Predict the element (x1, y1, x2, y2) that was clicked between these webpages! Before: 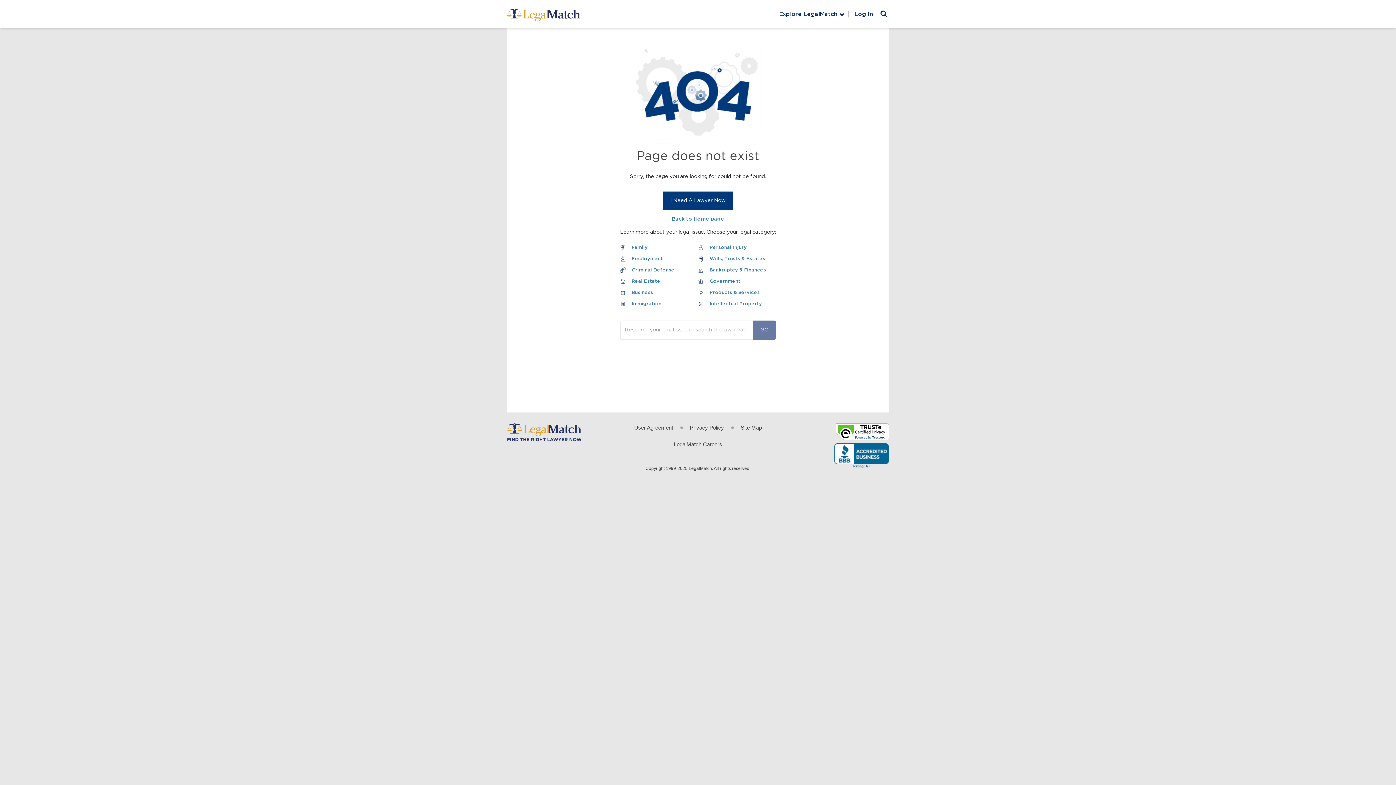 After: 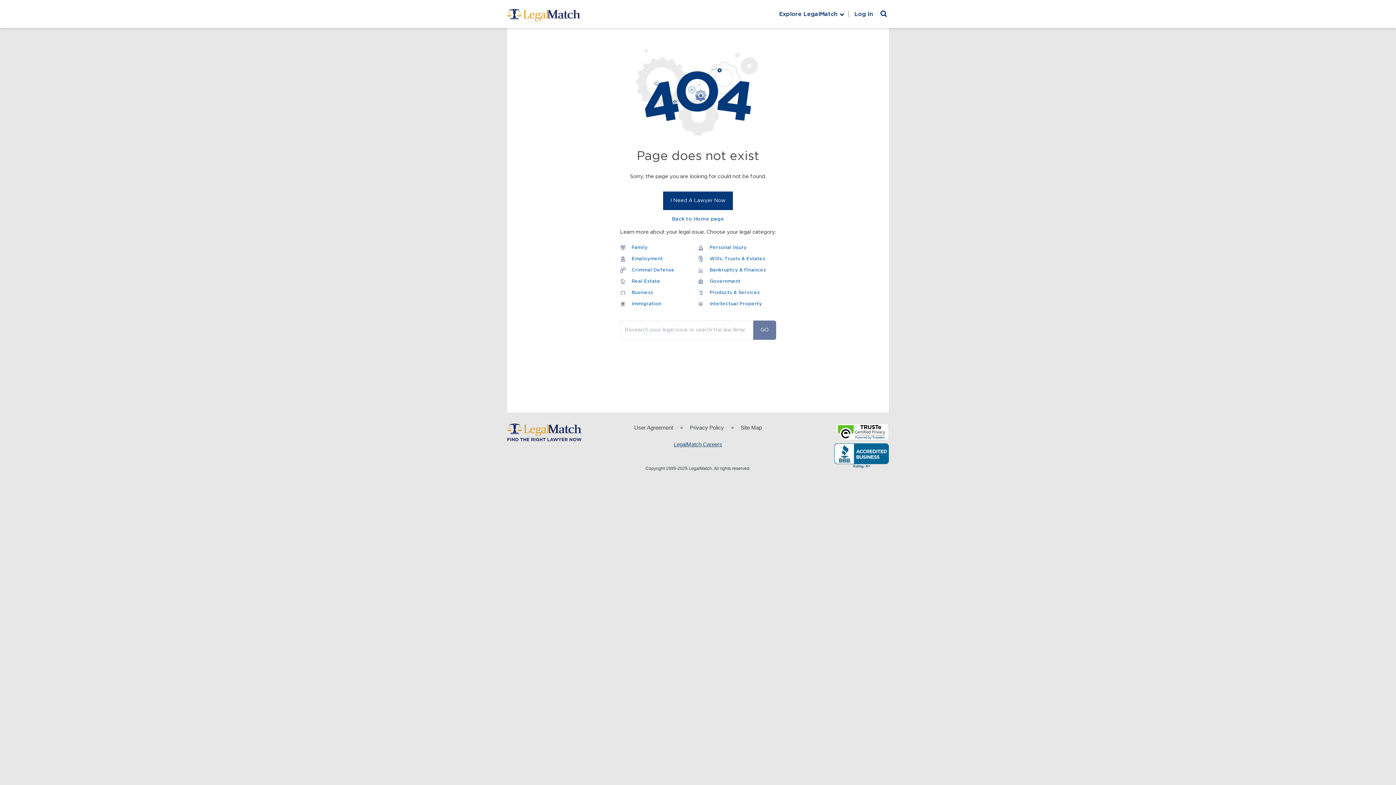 Action: label: LegalMatch Careers bbox: (674, 440, 722, 448)